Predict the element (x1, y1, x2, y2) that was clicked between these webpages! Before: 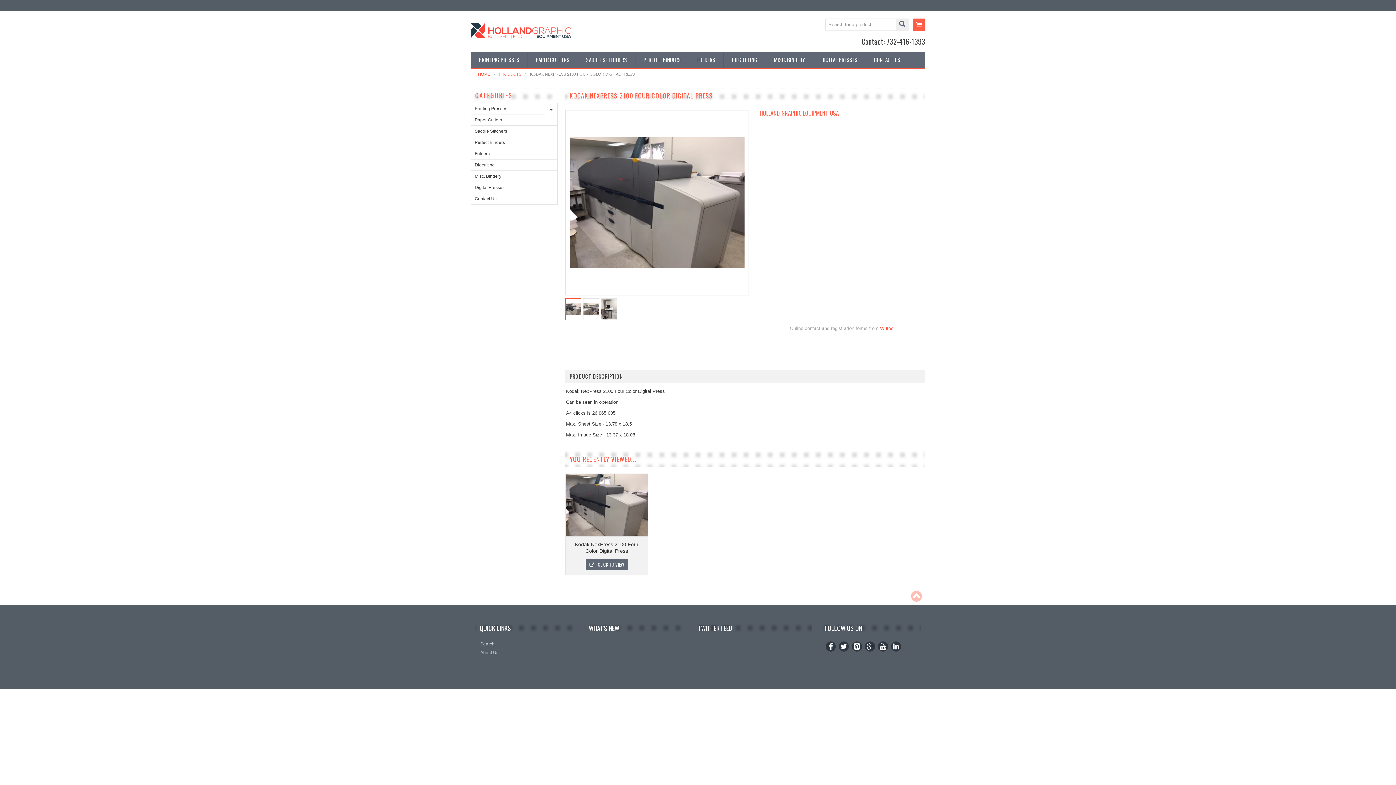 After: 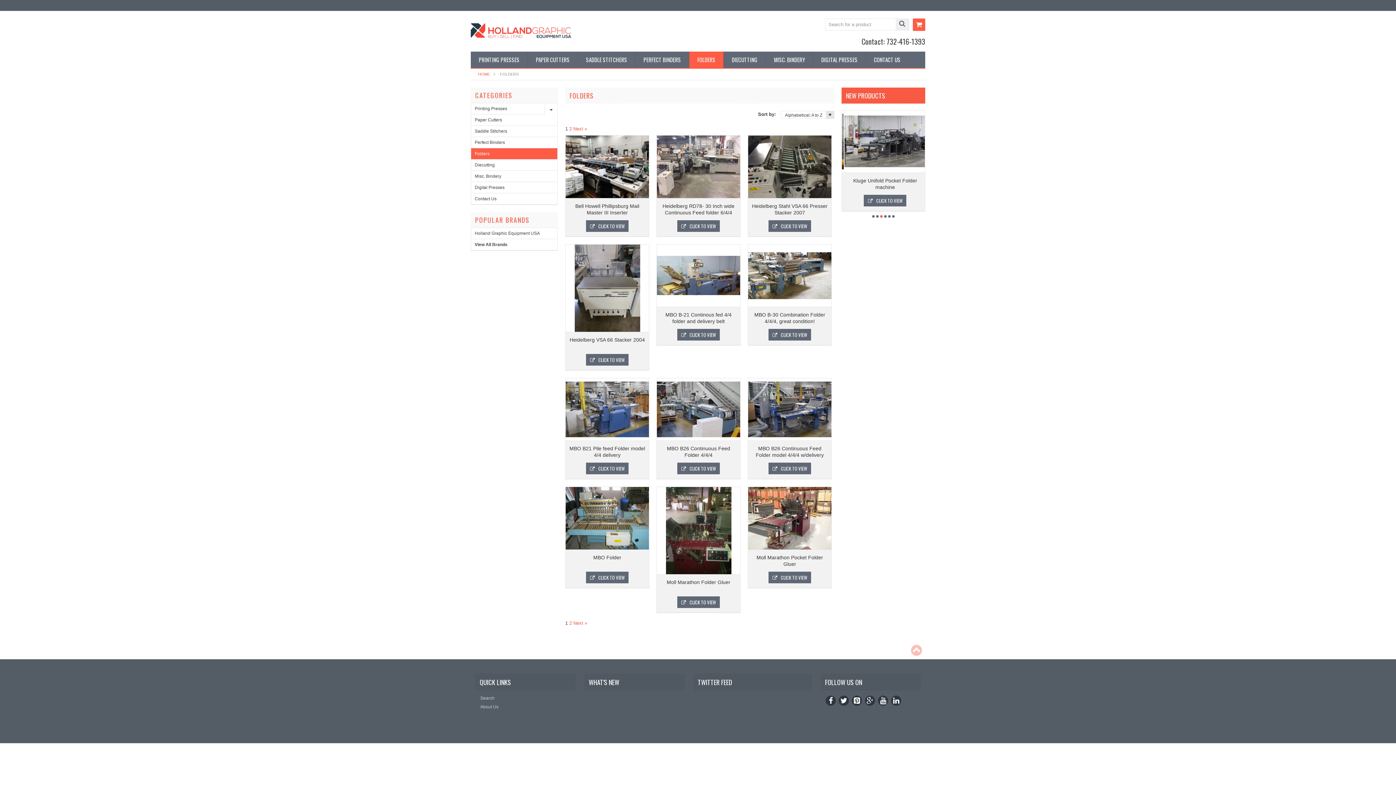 Action: bbox: (689, 51, 723, 68) label: FOLDERS